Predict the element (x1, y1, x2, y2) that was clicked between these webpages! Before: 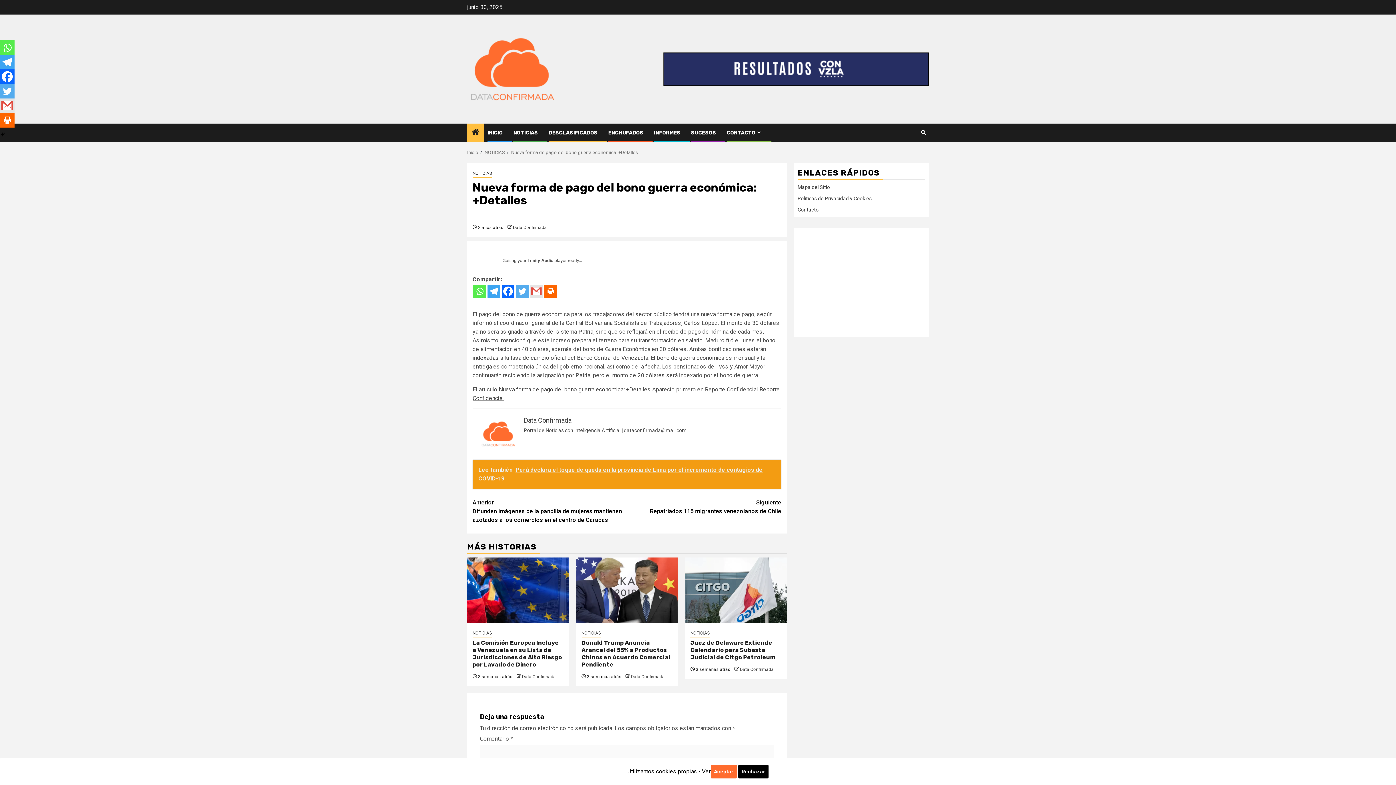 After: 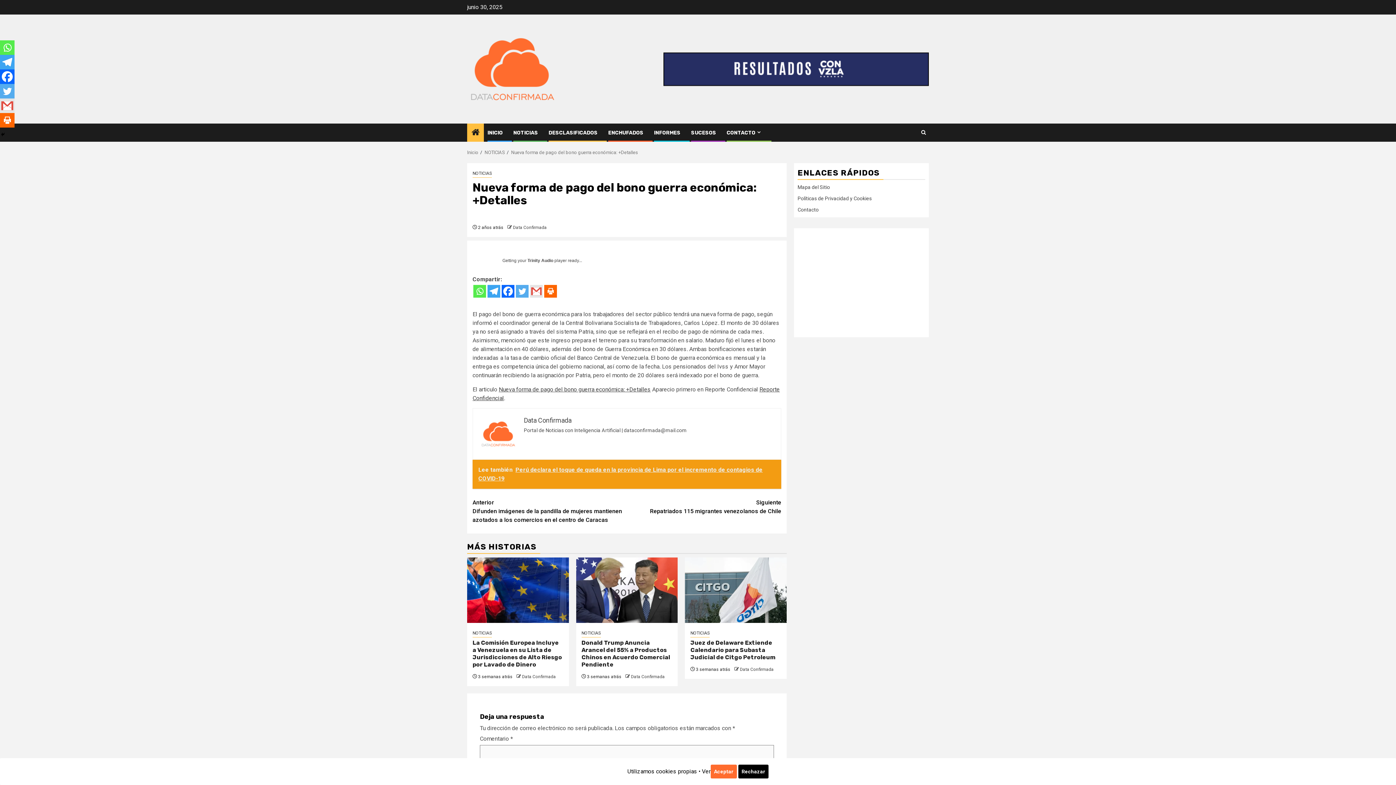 Action: label: Print bbox: (0, 113, 14, 127)